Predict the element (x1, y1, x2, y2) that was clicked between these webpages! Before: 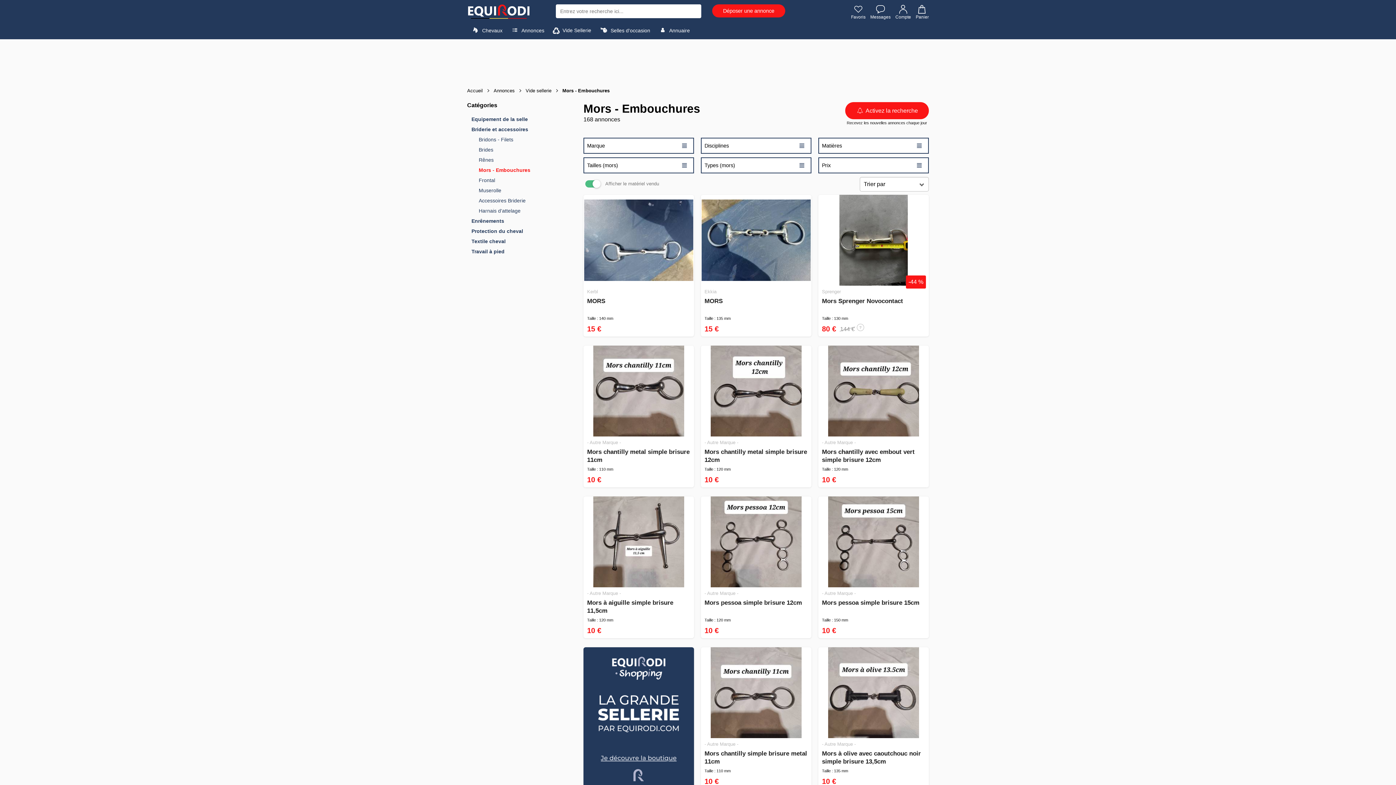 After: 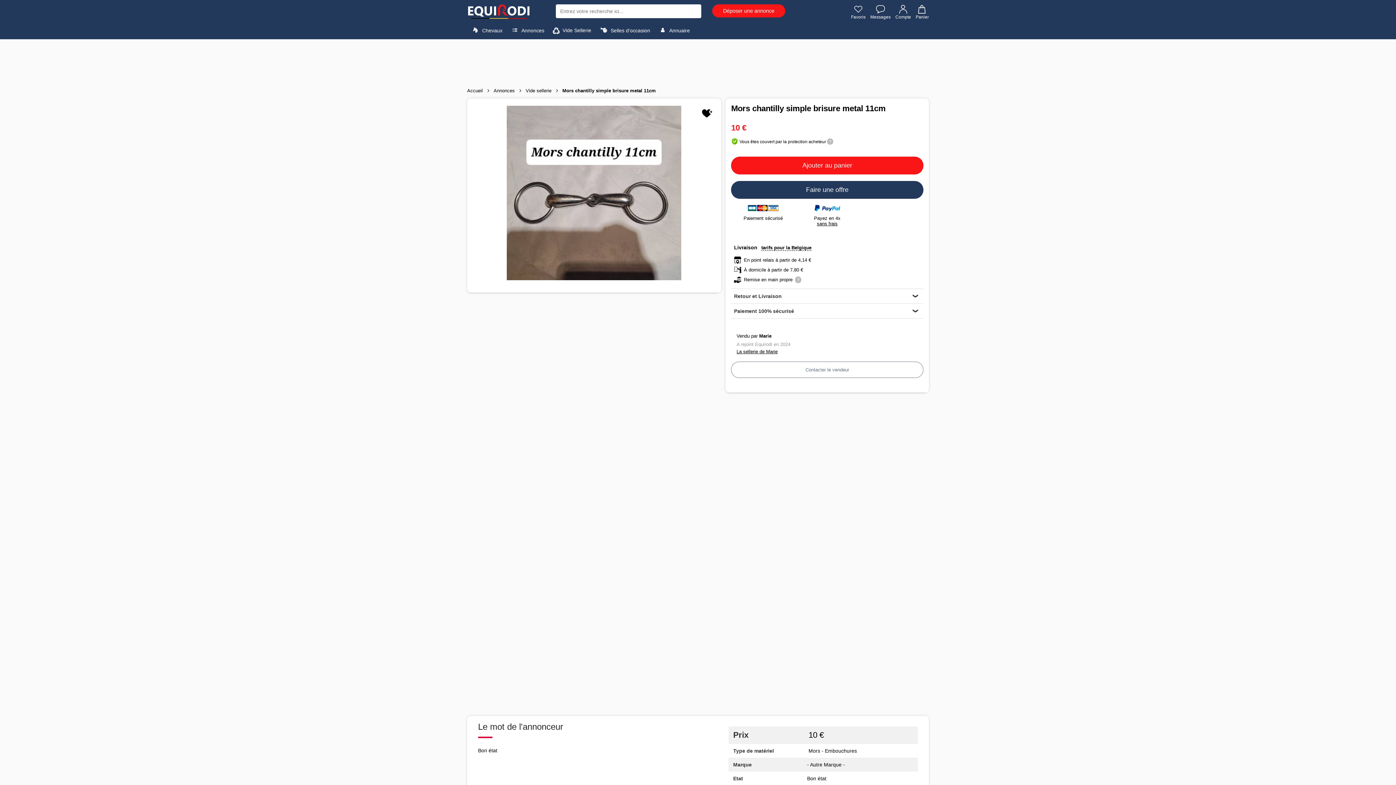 Action: bbox: (704, 750, 810, 766) label: Mors chantilly simple brisure metal 11cm